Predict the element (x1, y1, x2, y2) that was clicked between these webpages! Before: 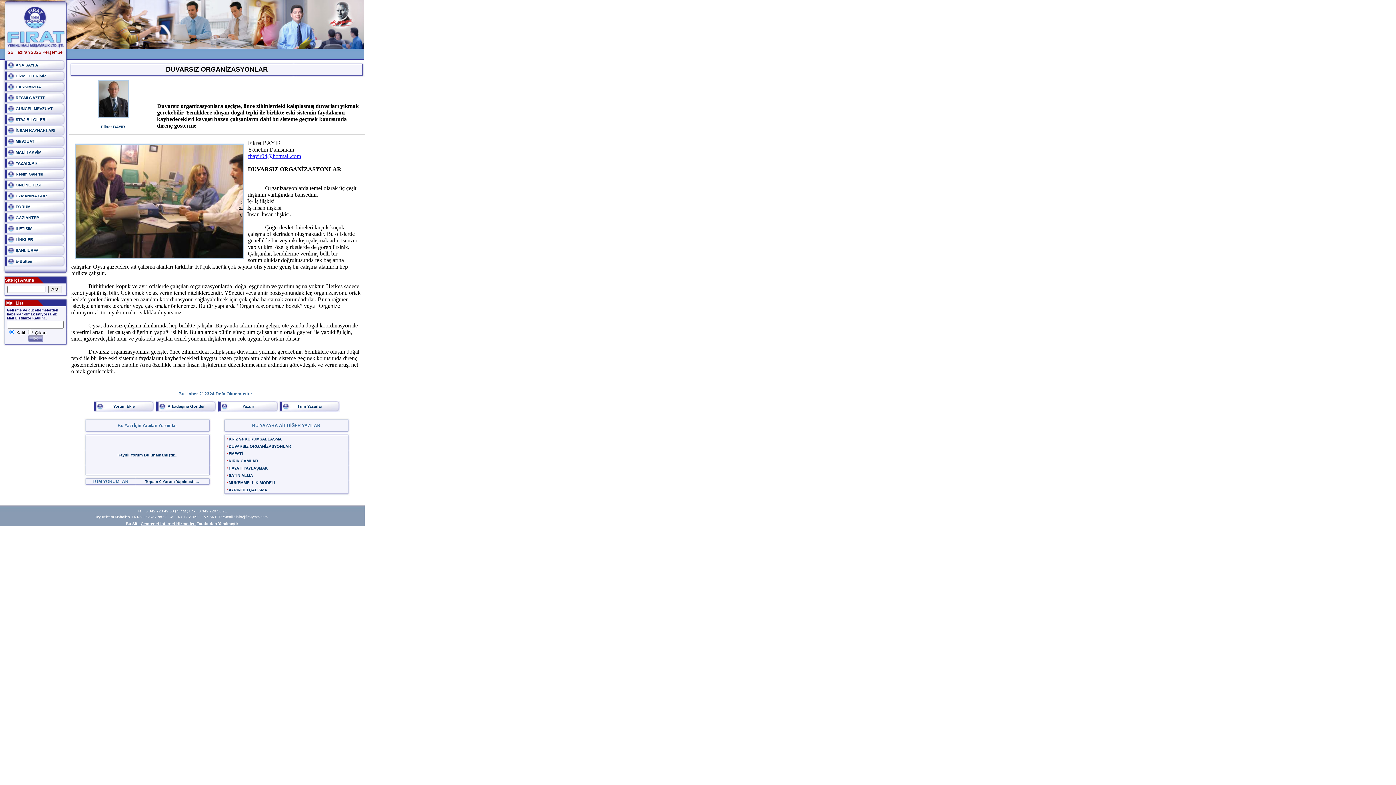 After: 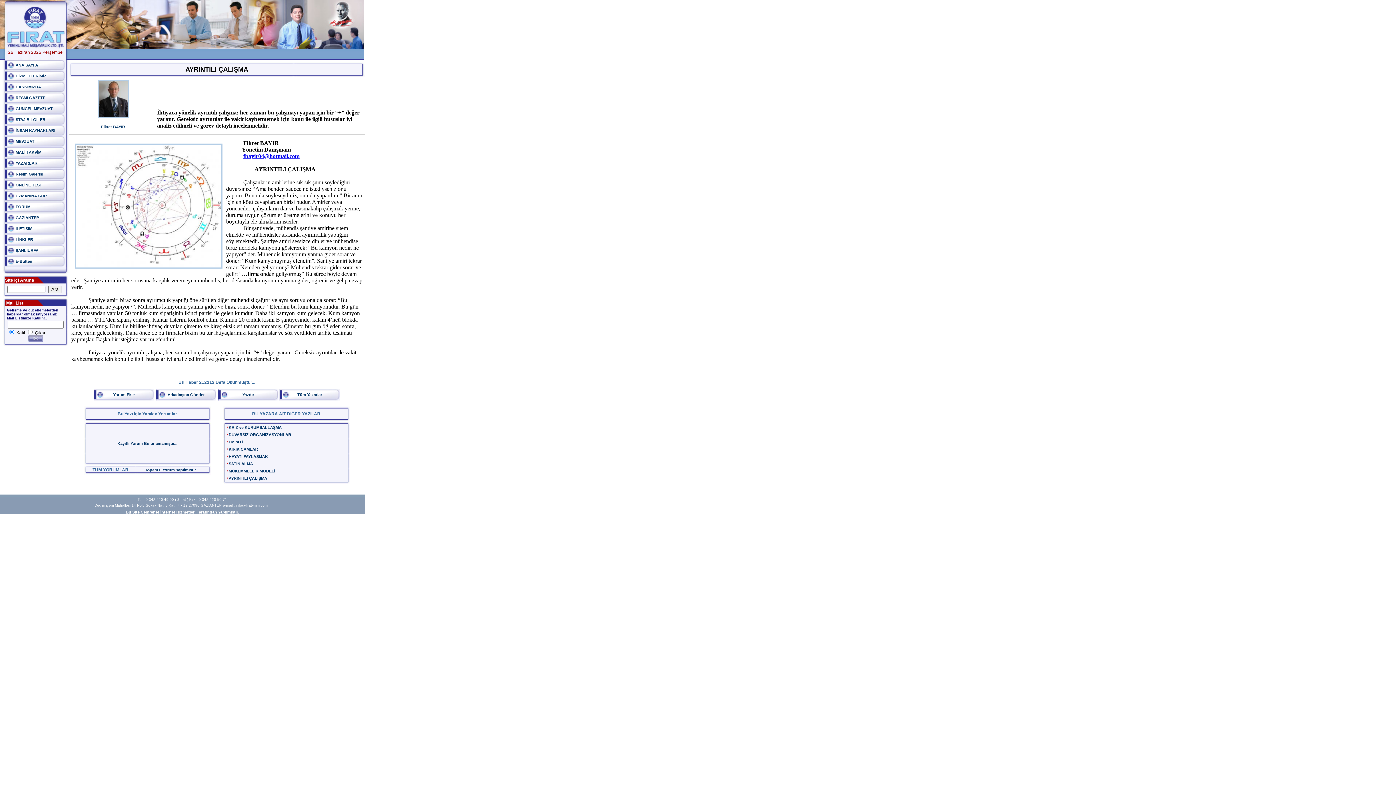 Action: label: AYRINTILI ÇALIŞMA bbox: (228, 488, 267, 492)